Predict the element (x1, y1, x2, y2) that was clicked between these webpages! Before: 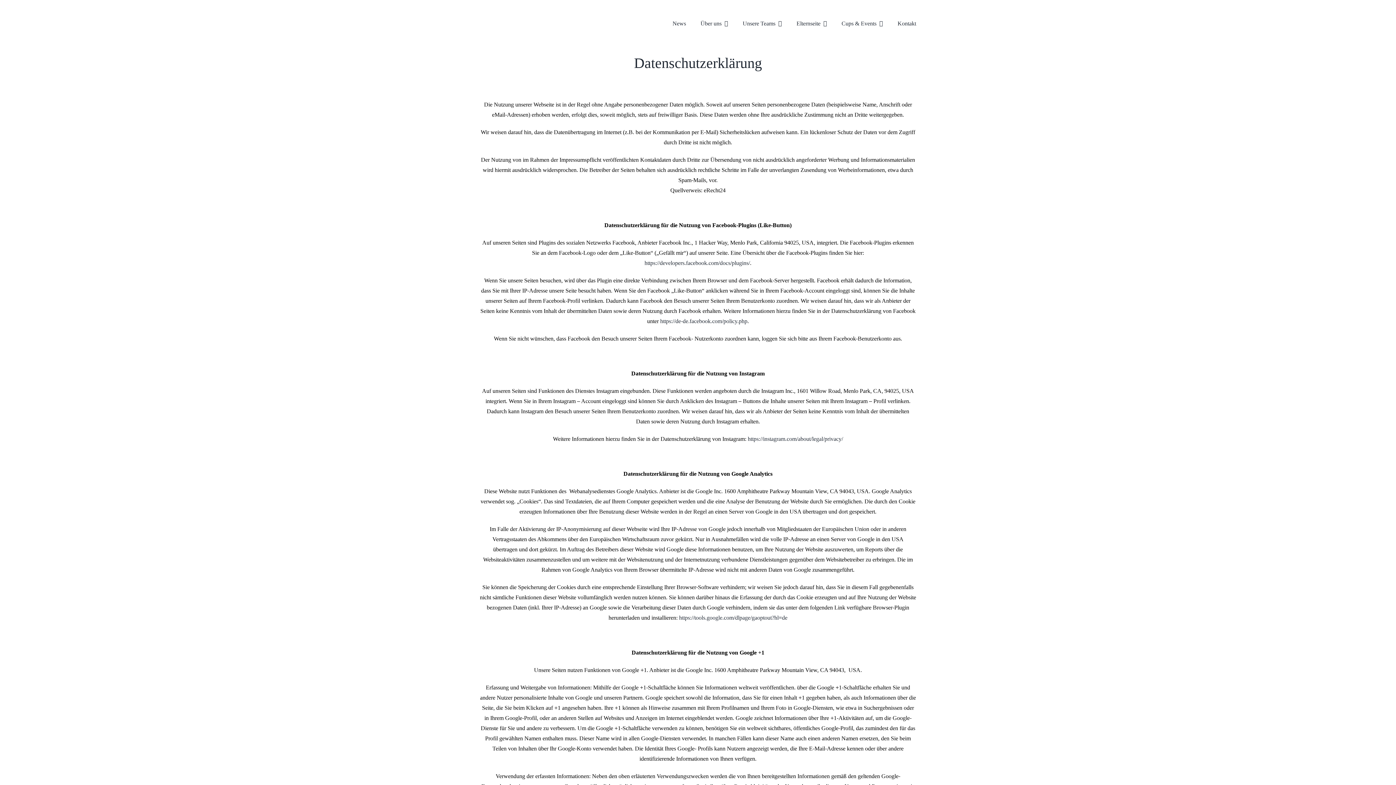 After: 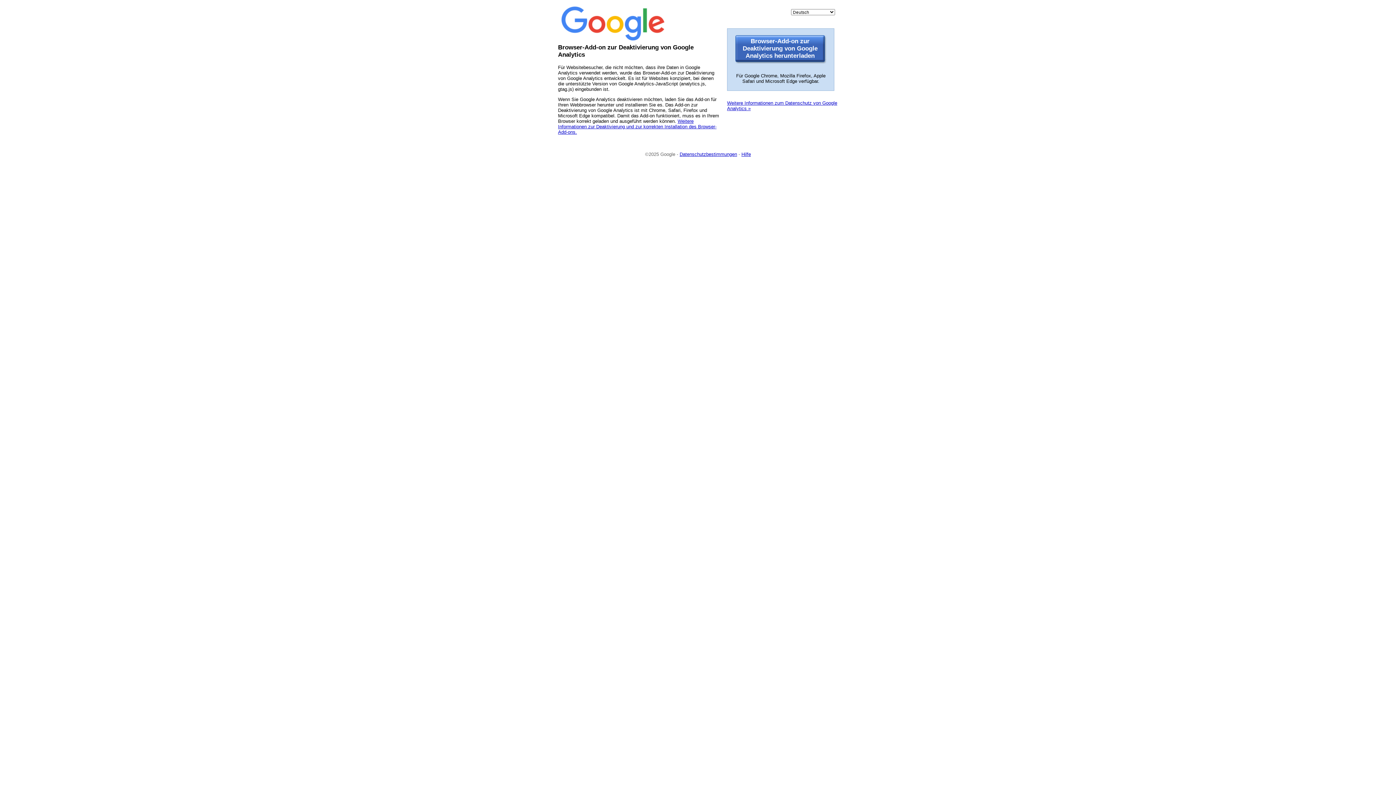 Action: bbox: (679, 614, 787, 621) label: https://tools.google.com/dlpage/gaoptout?hl=de